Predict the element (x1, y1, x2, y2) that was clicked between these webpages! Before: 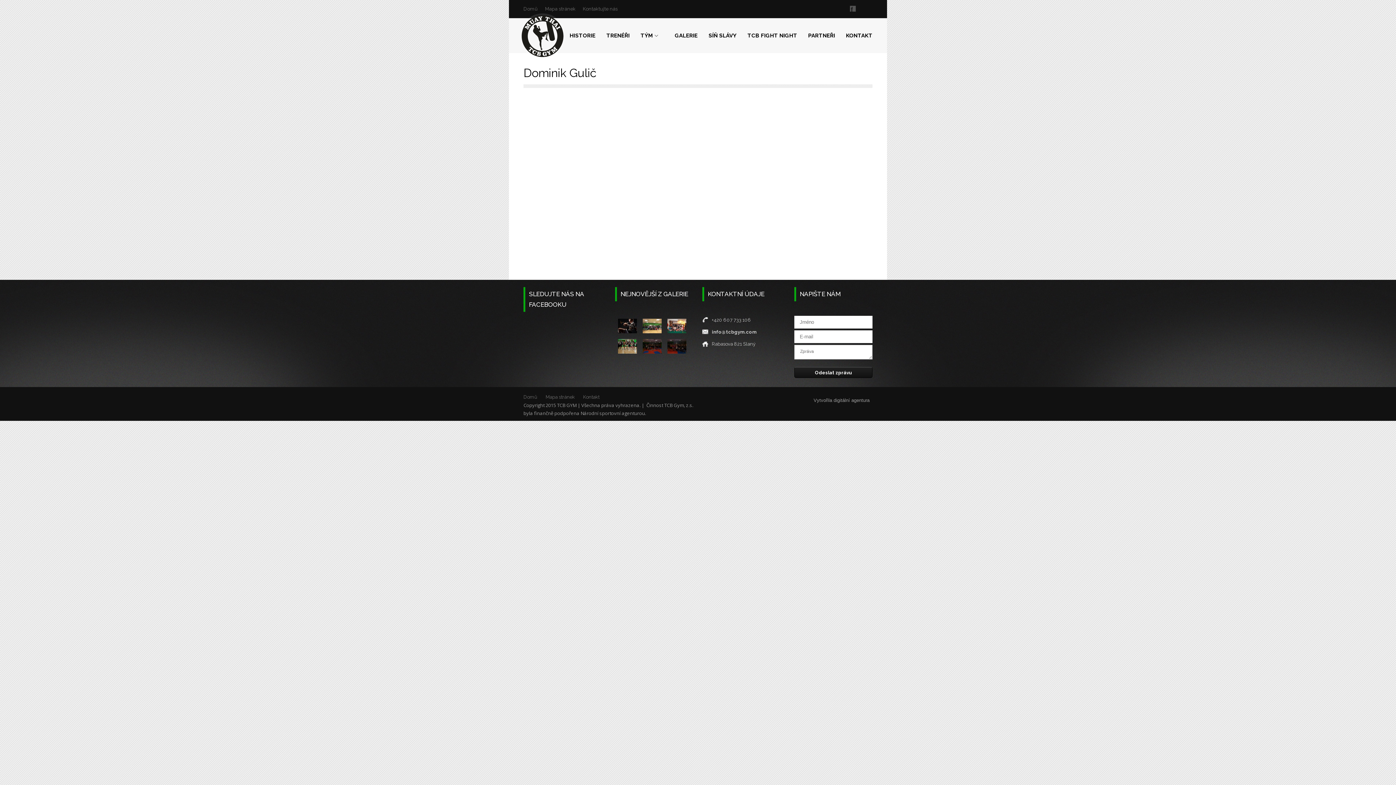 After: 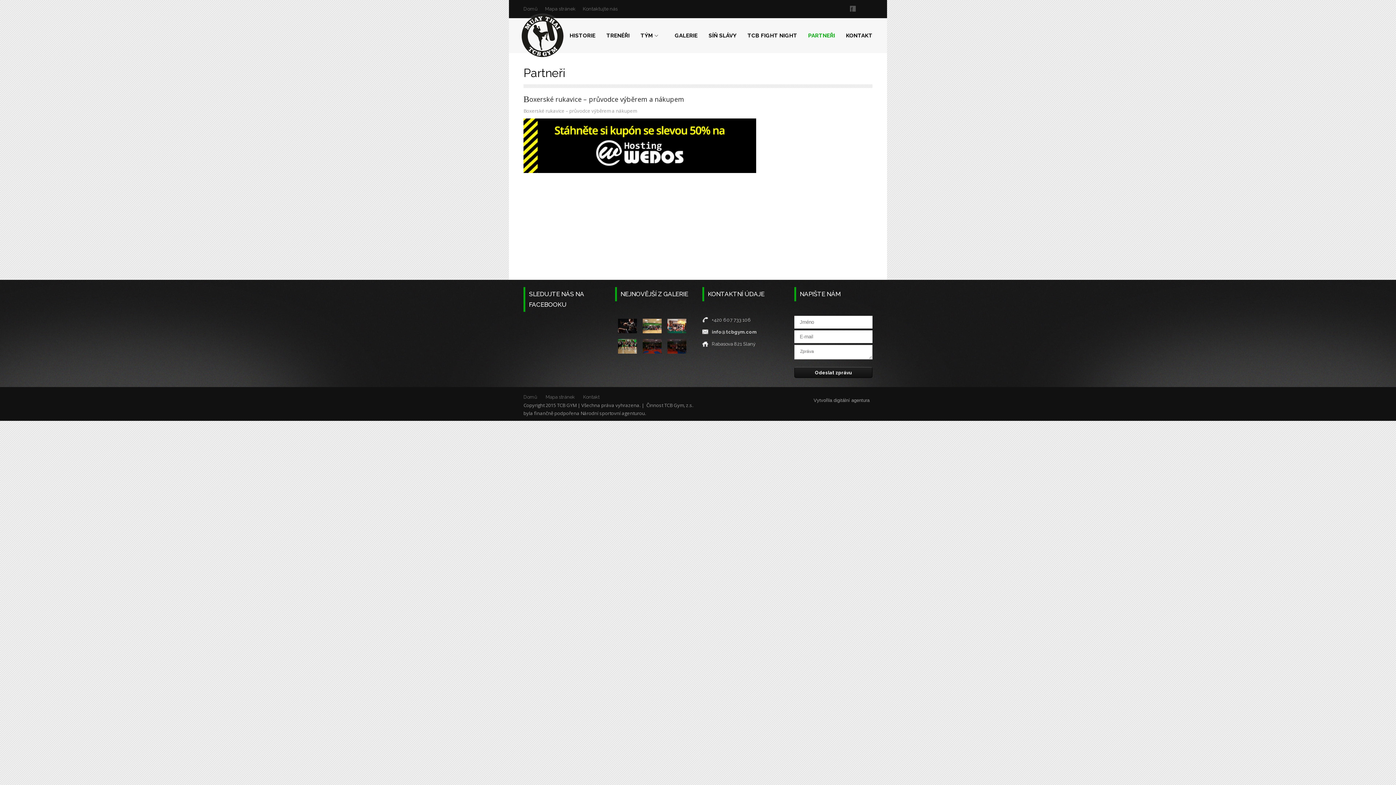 Action: bbox: (797, 29, 835, 42) label: PARTNEŘI